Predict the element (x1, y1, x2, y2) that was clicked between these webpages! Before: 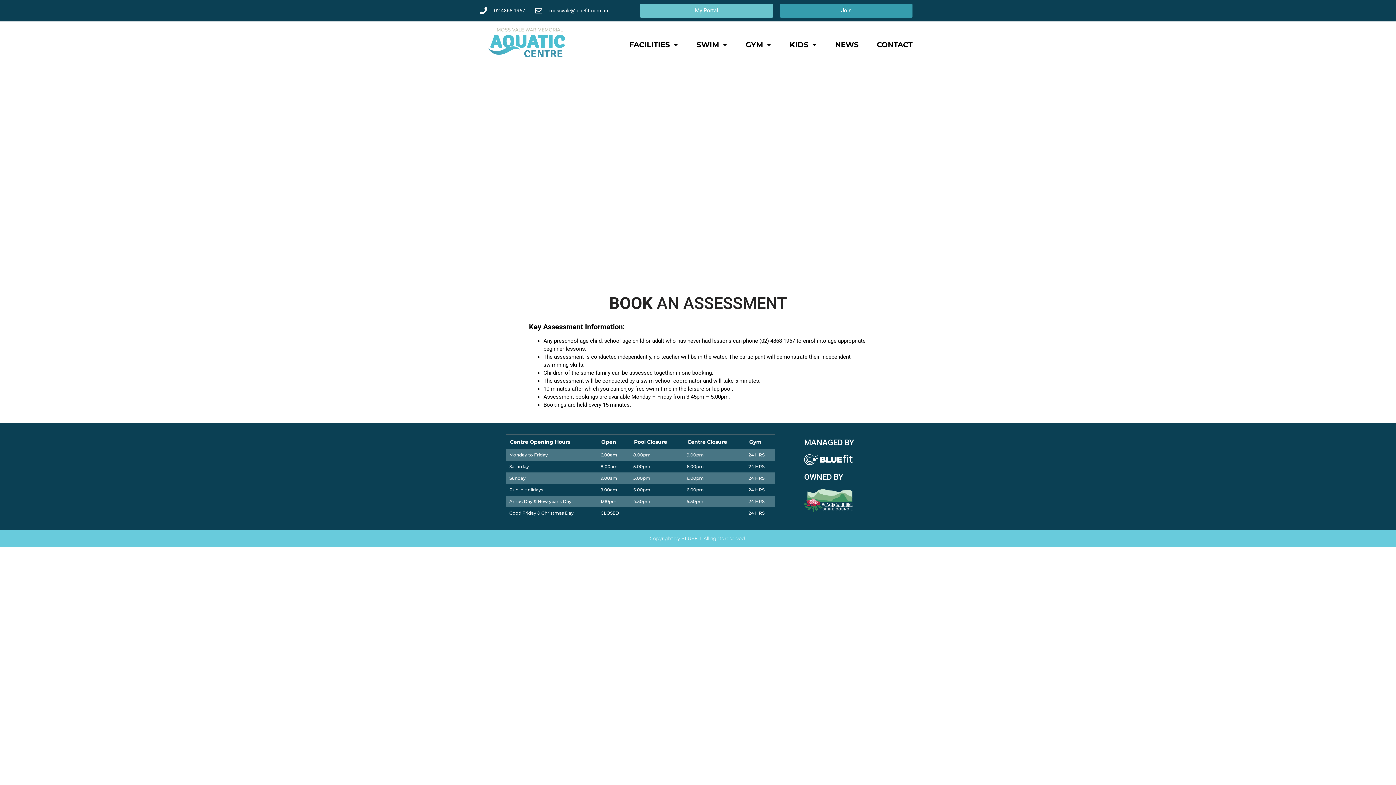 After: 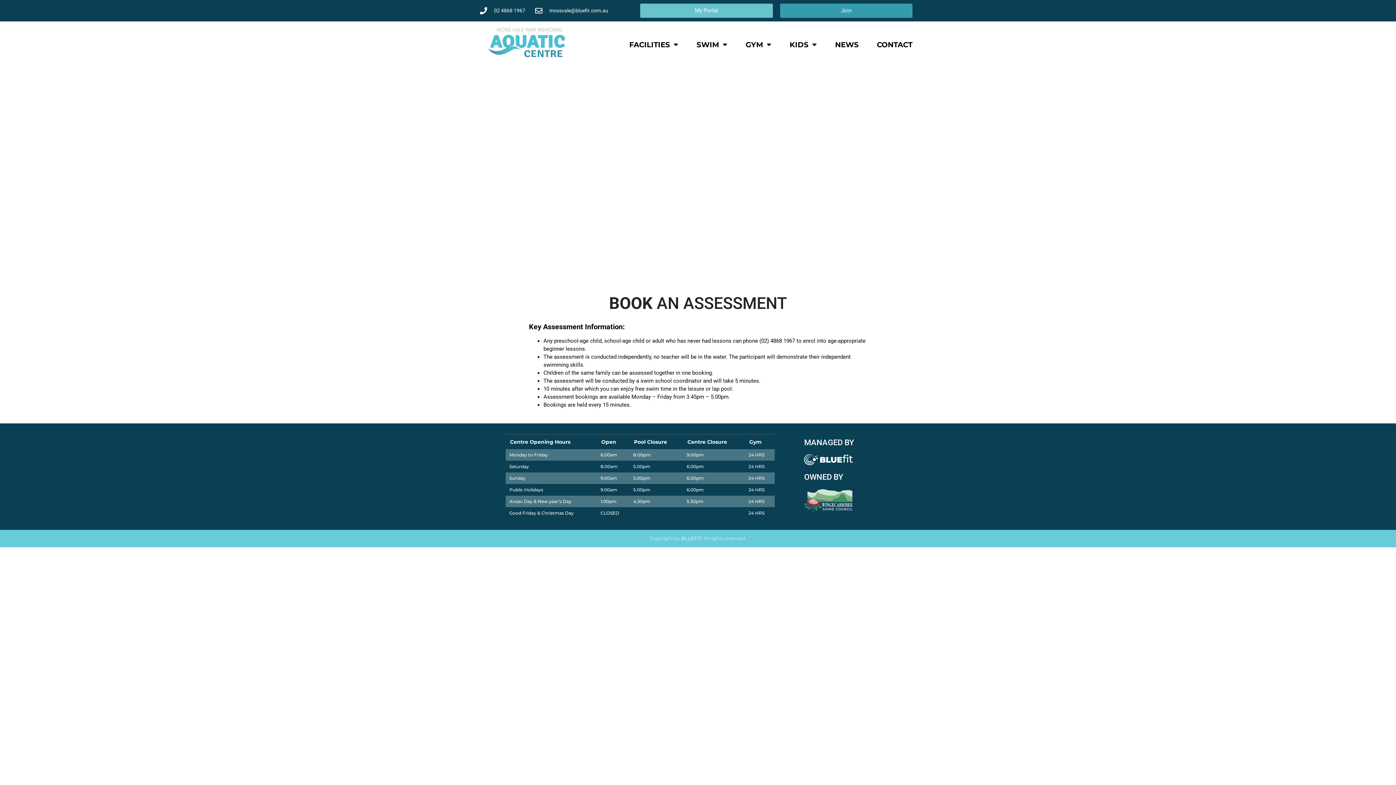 Action: bbox: (804, 454, 912, 465)